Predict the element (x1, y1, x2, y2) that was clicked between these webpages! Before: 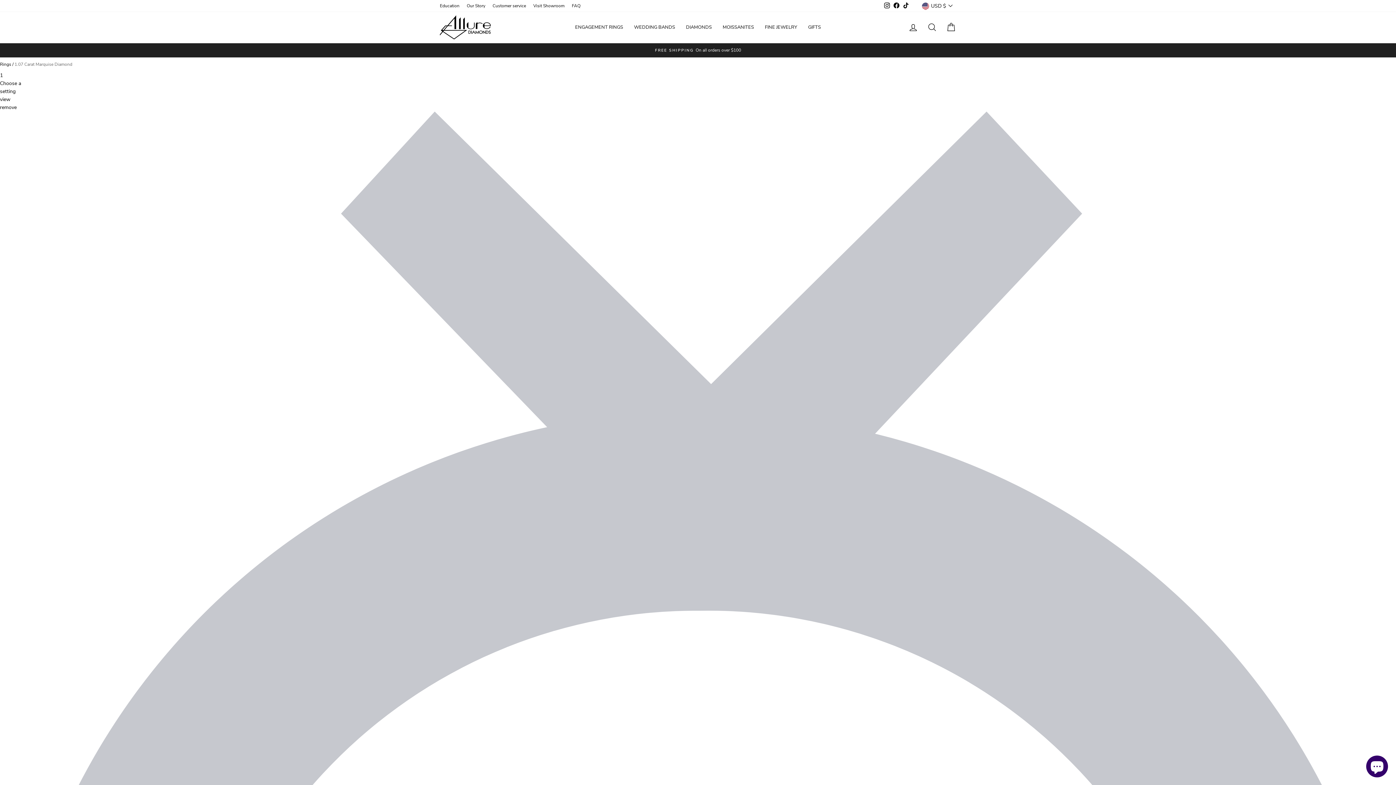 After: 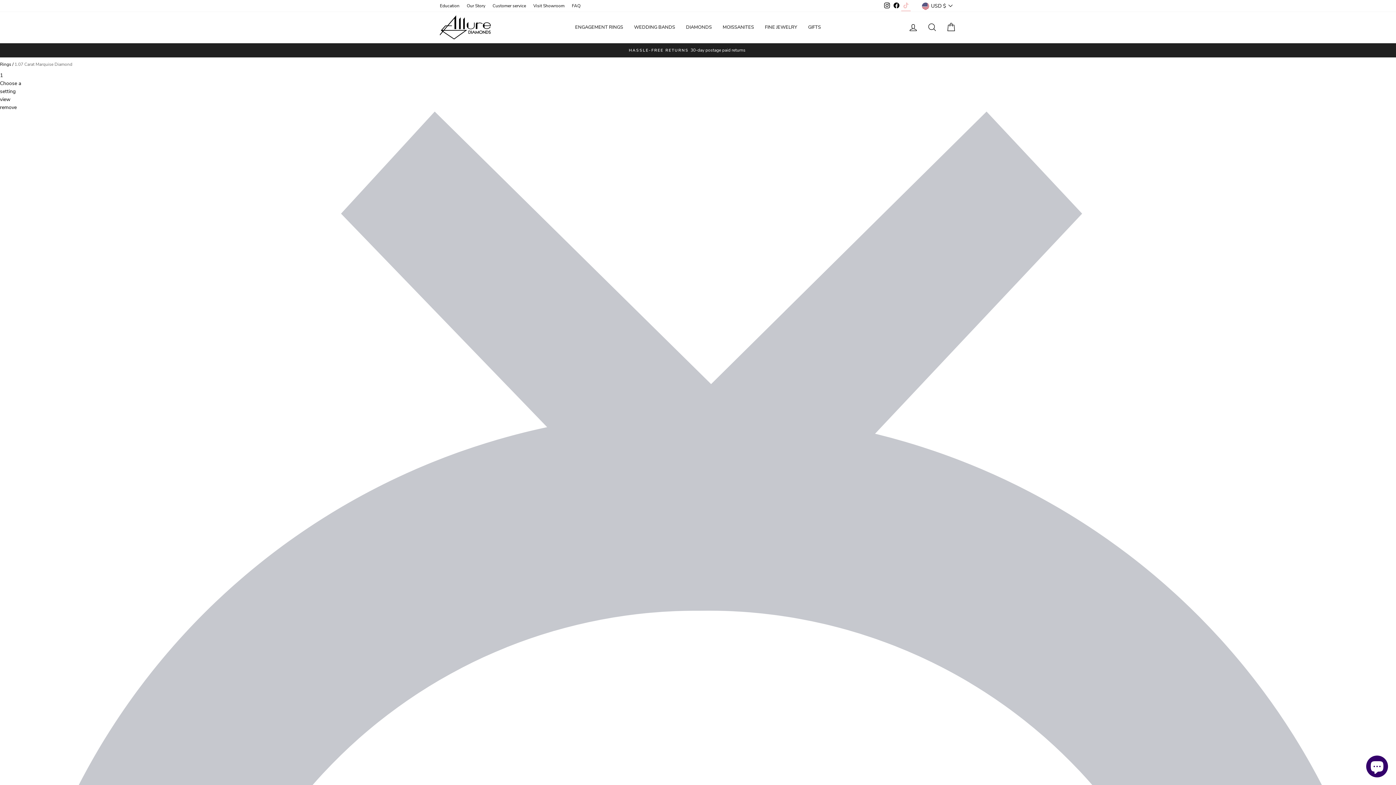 Action: bbox: (901, 0, 910, 11) label: TikTok